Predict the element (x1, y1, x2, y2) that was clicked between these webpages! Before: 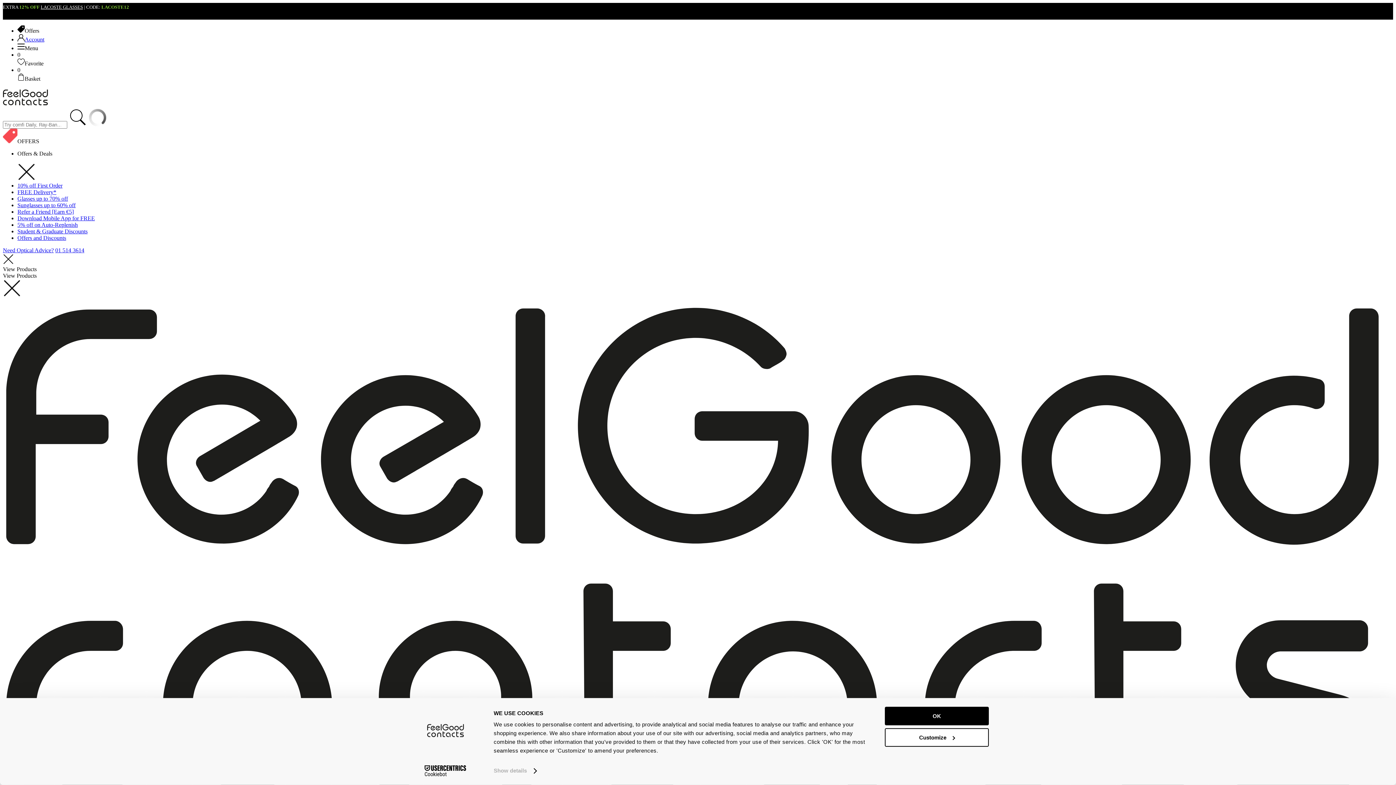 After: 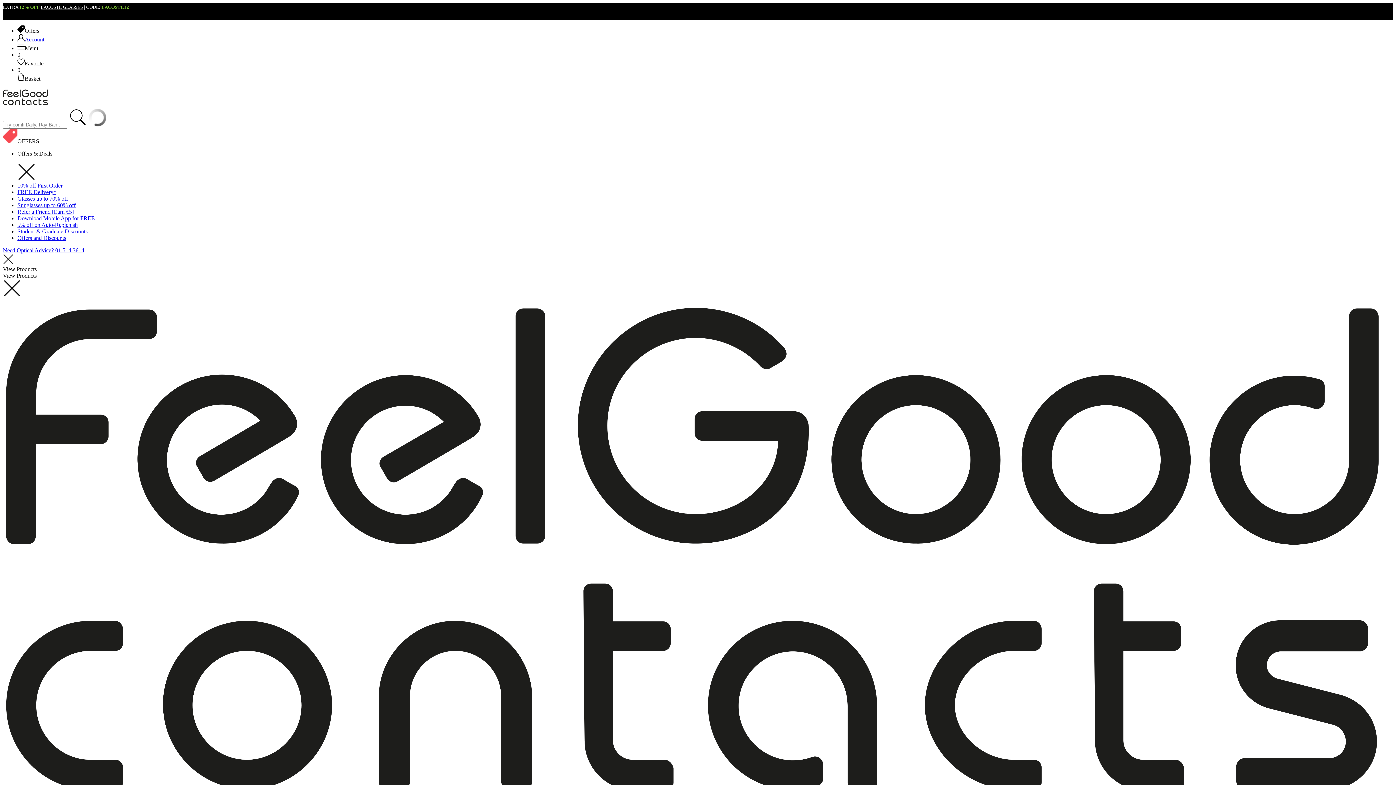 Action: label: OK bbox: (885, 707, 989, 725)